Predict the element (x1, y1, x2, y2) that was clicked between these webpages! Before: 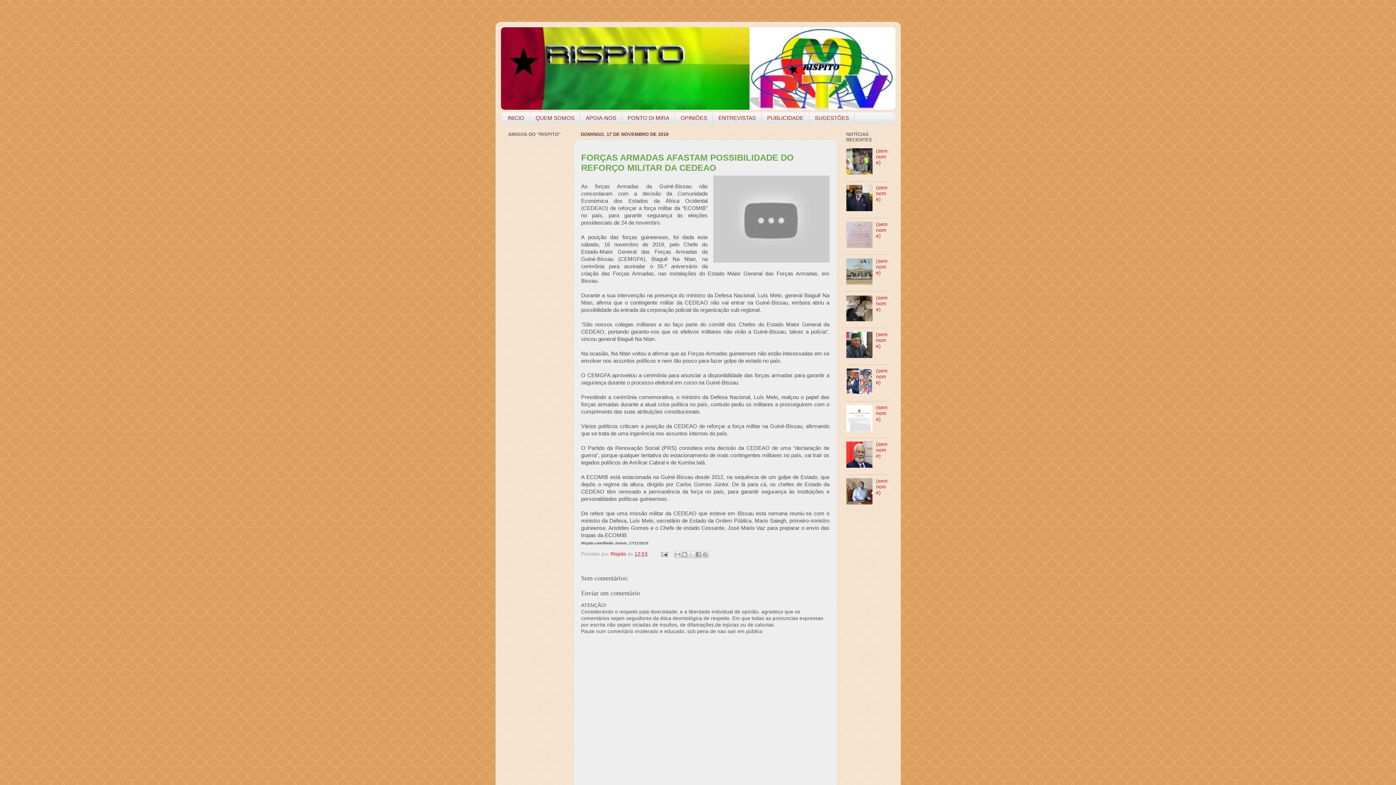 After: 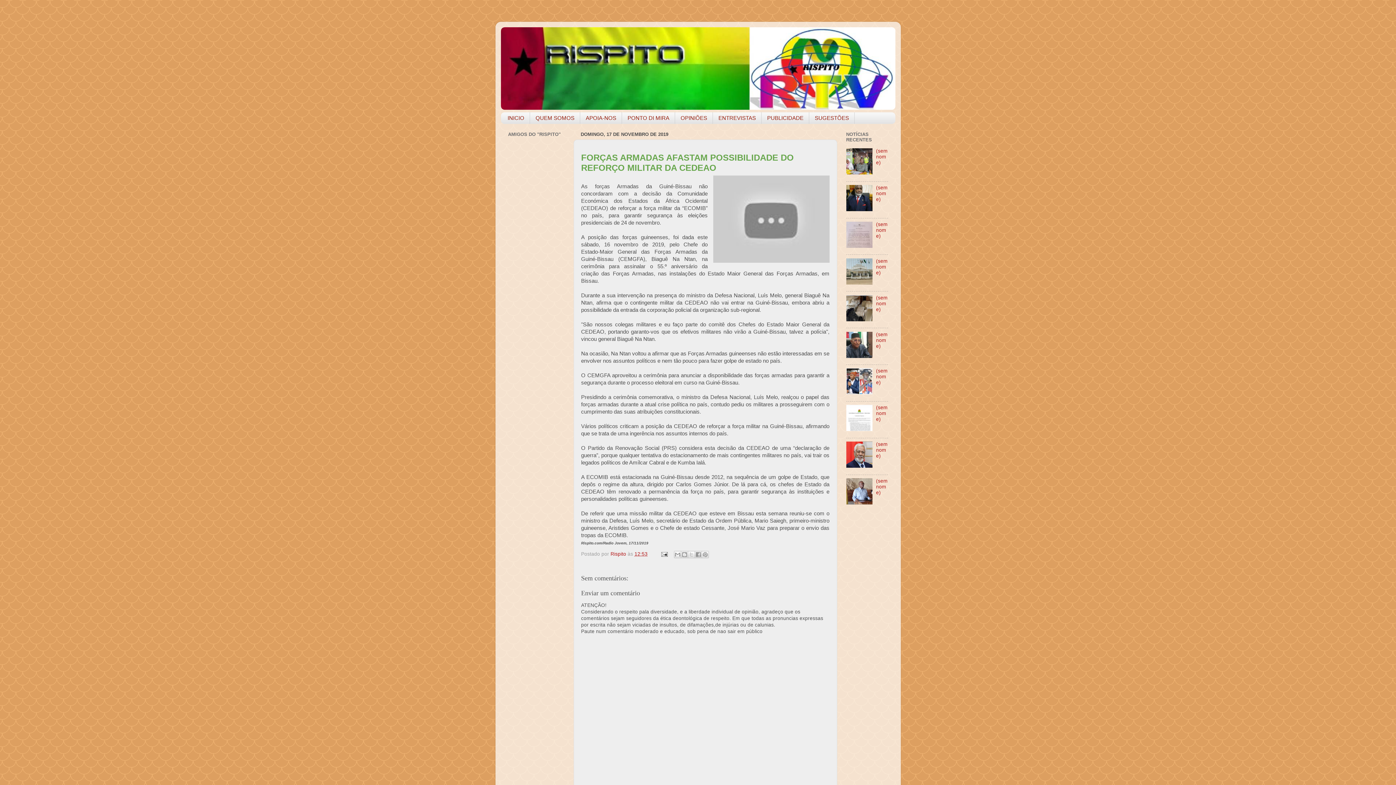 Action: bbox: (846, 206, 874, 212)